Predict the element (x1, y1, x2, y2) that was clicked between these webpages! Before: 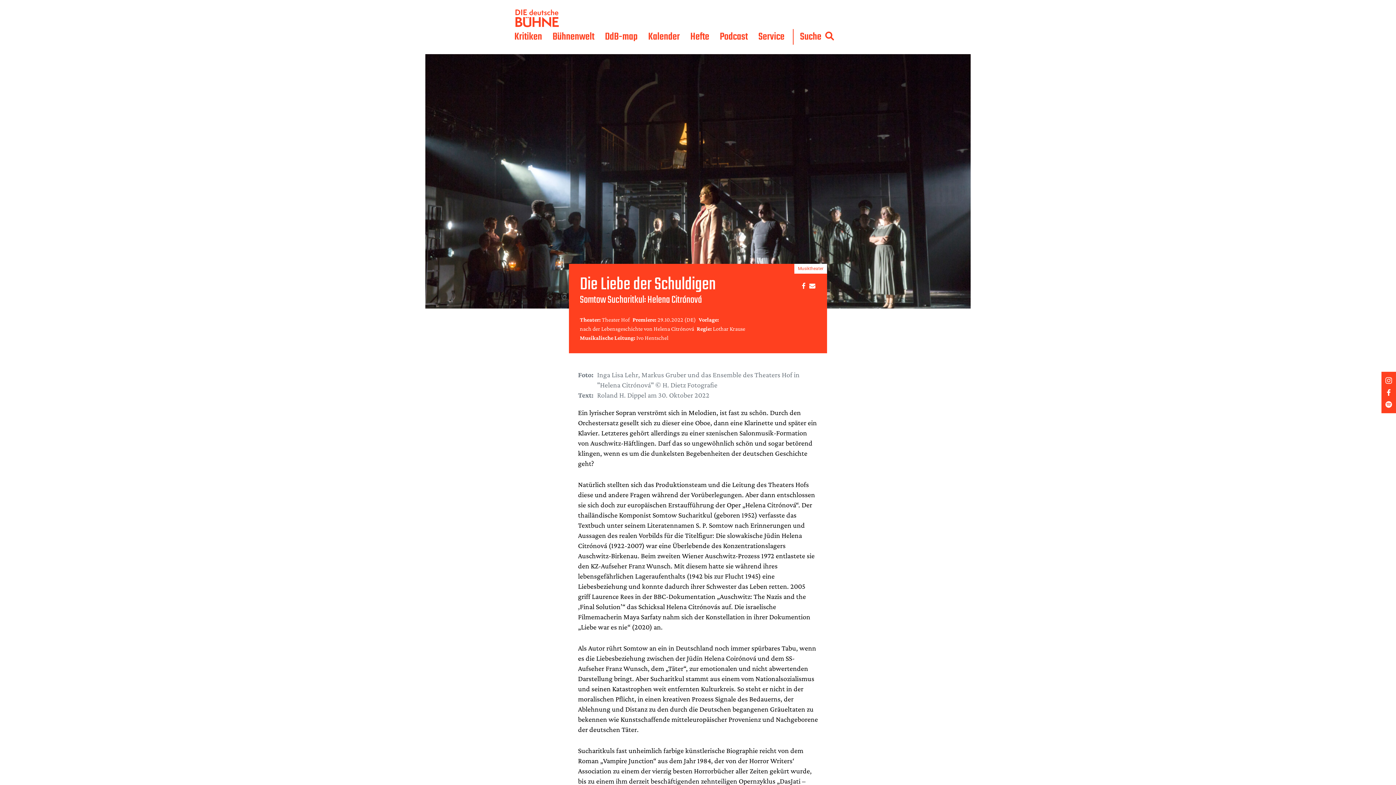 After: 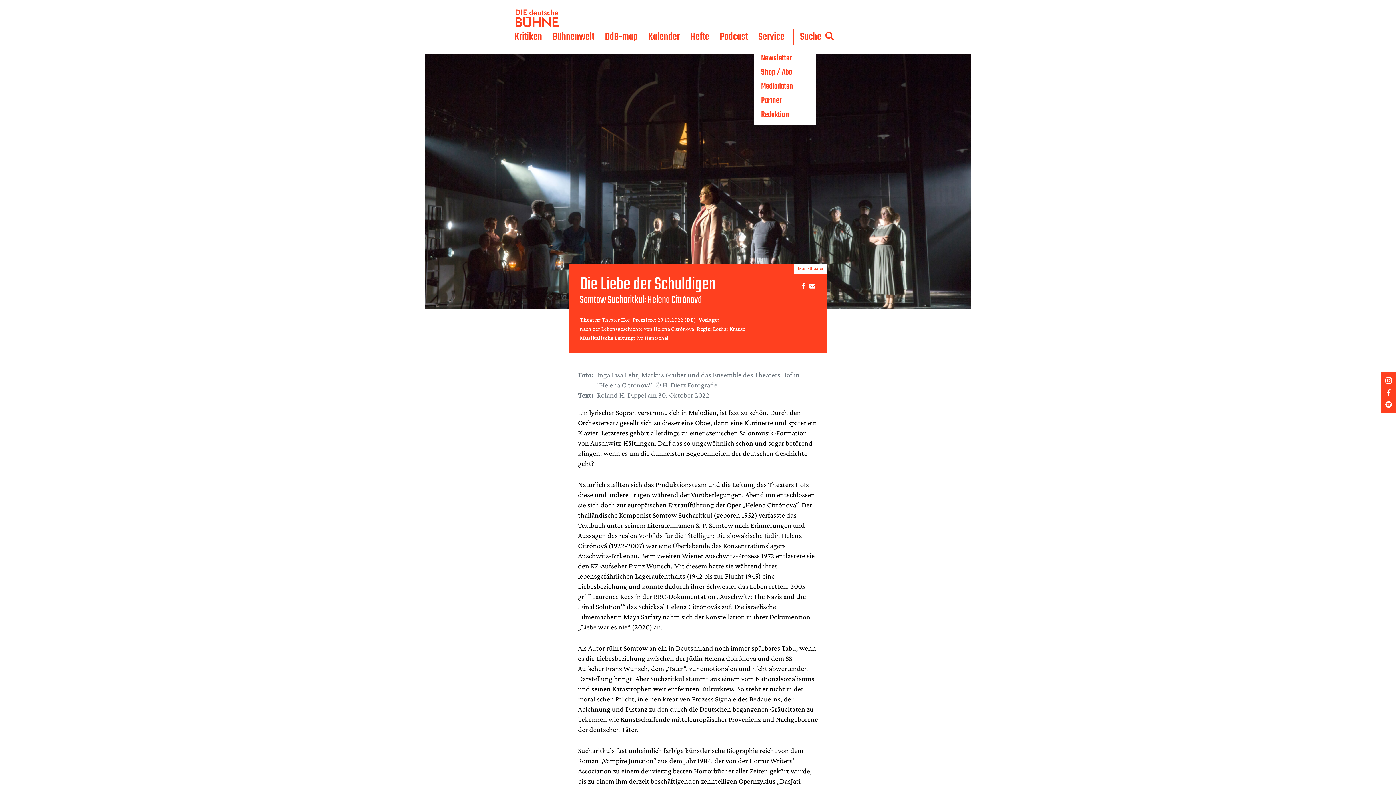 Action: bbox: (758, 29, 784, 44) label: Service